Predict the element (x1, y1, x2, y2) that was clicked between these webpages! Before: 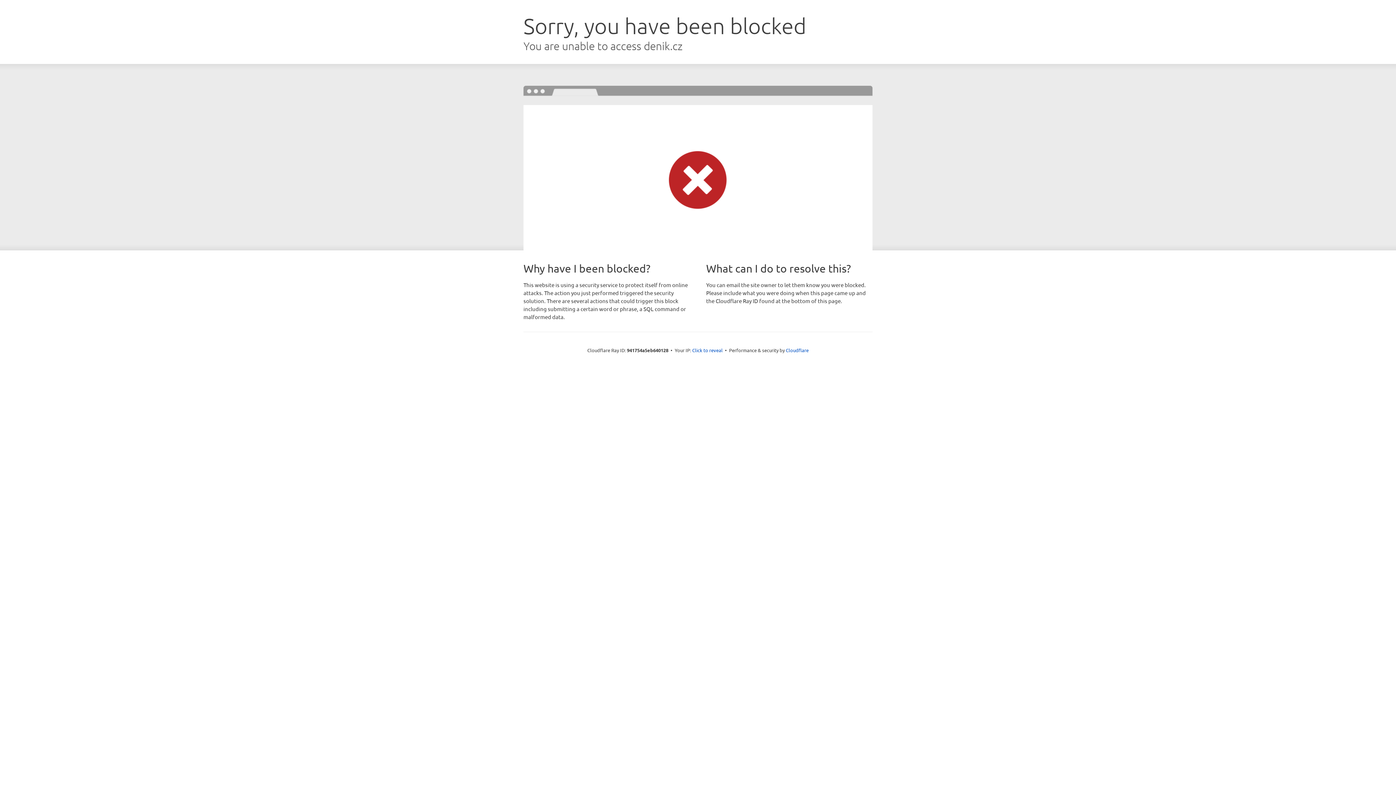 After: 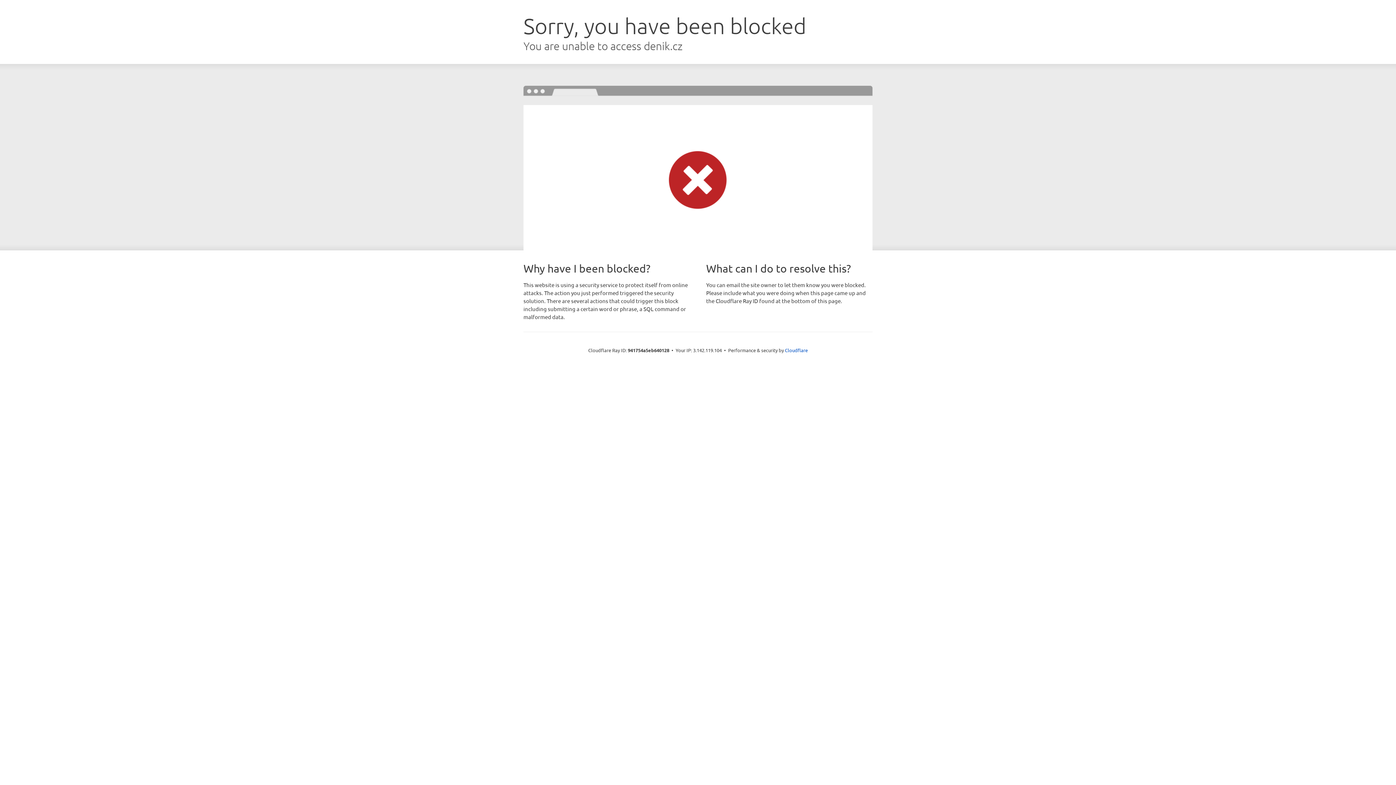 Action: bbox: (692, 346, 722, 353) label: Click to reveal